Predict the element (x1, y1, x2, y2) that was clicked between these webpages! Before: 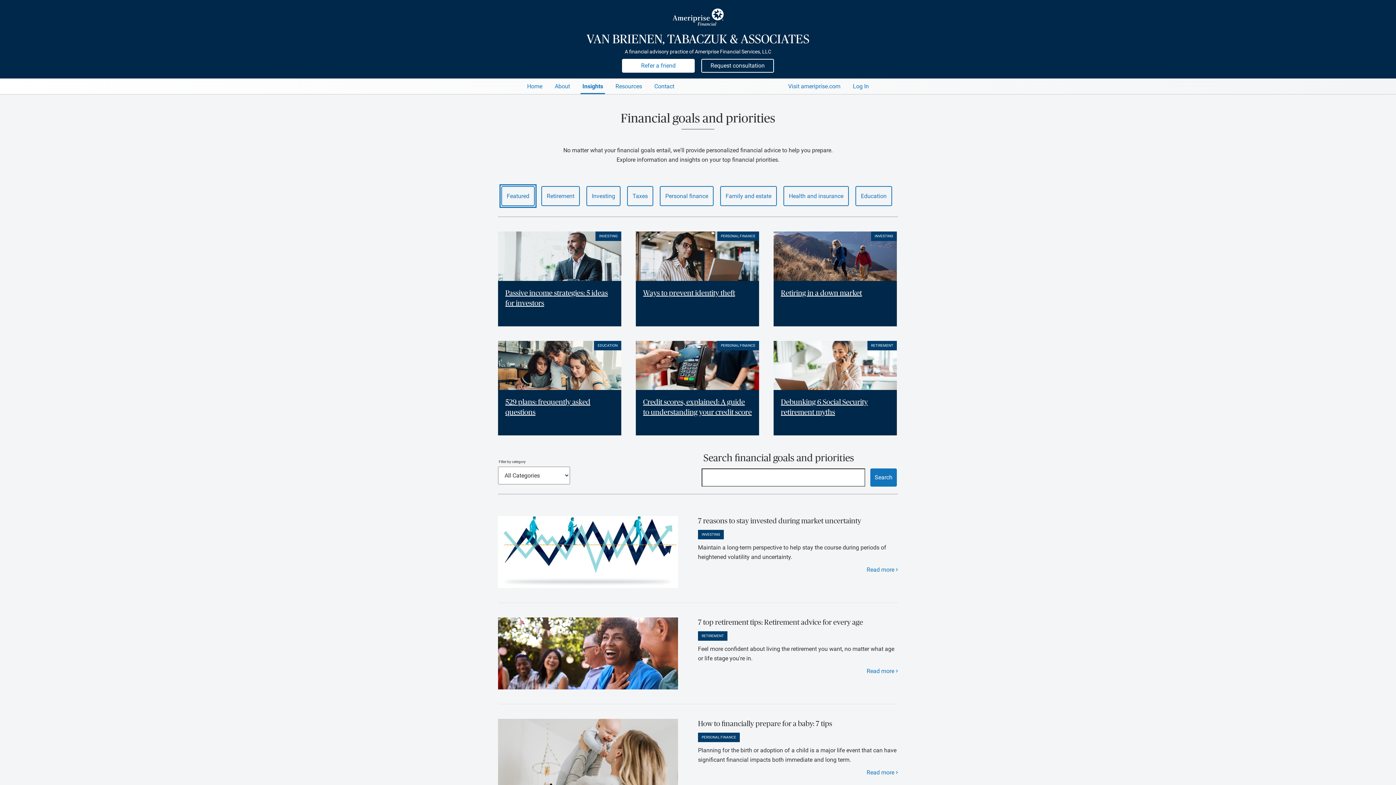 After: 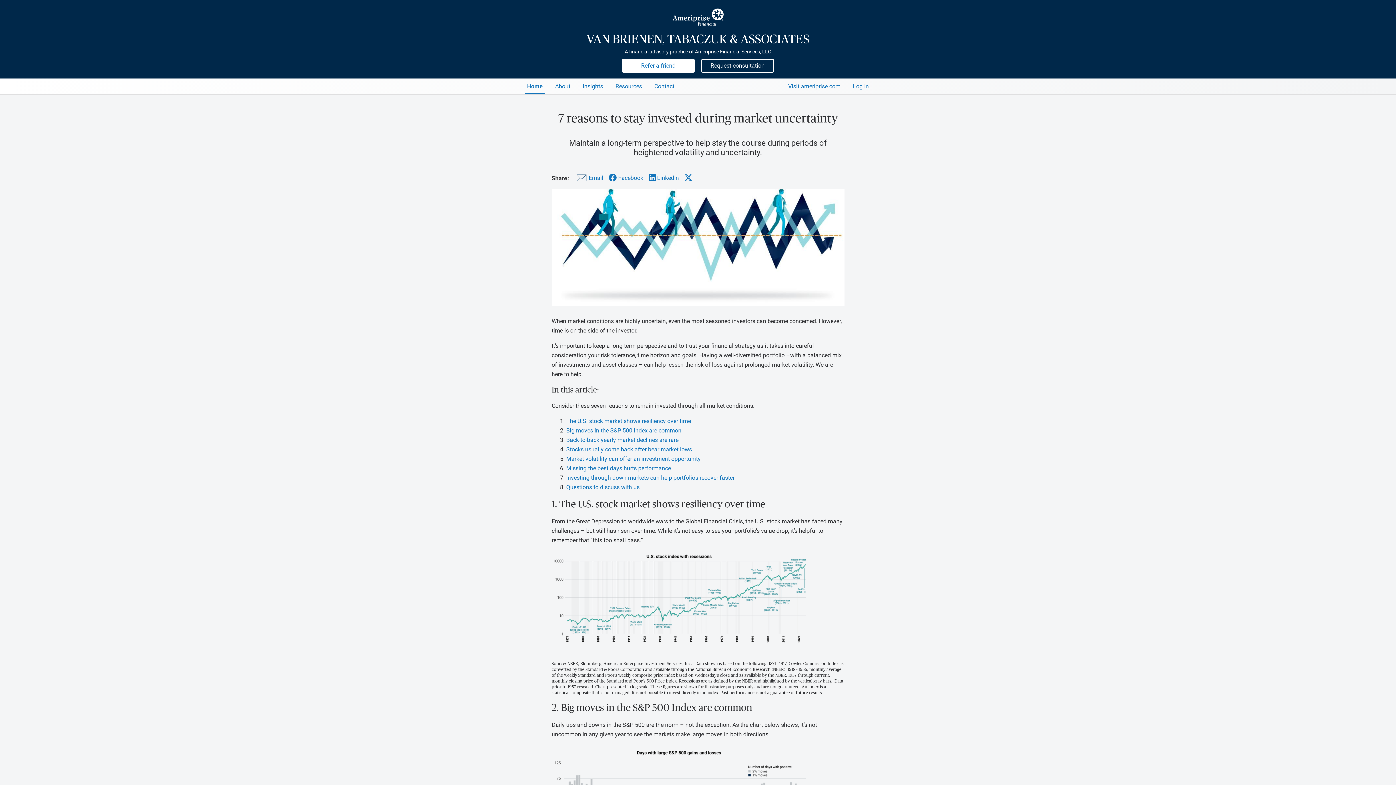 Action: bbox: (698, 517, 861, 525) label: 7 reasons to stay invested during market uncertainty